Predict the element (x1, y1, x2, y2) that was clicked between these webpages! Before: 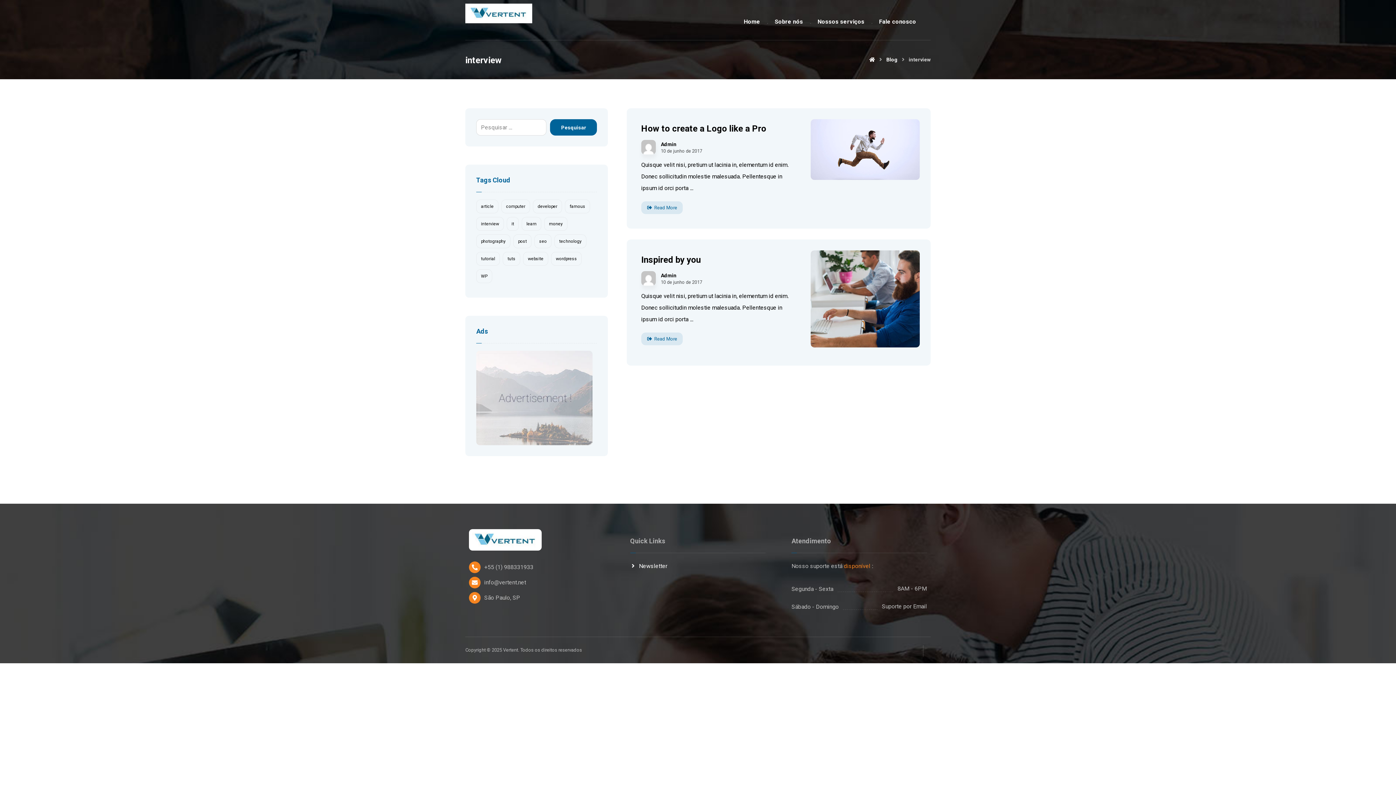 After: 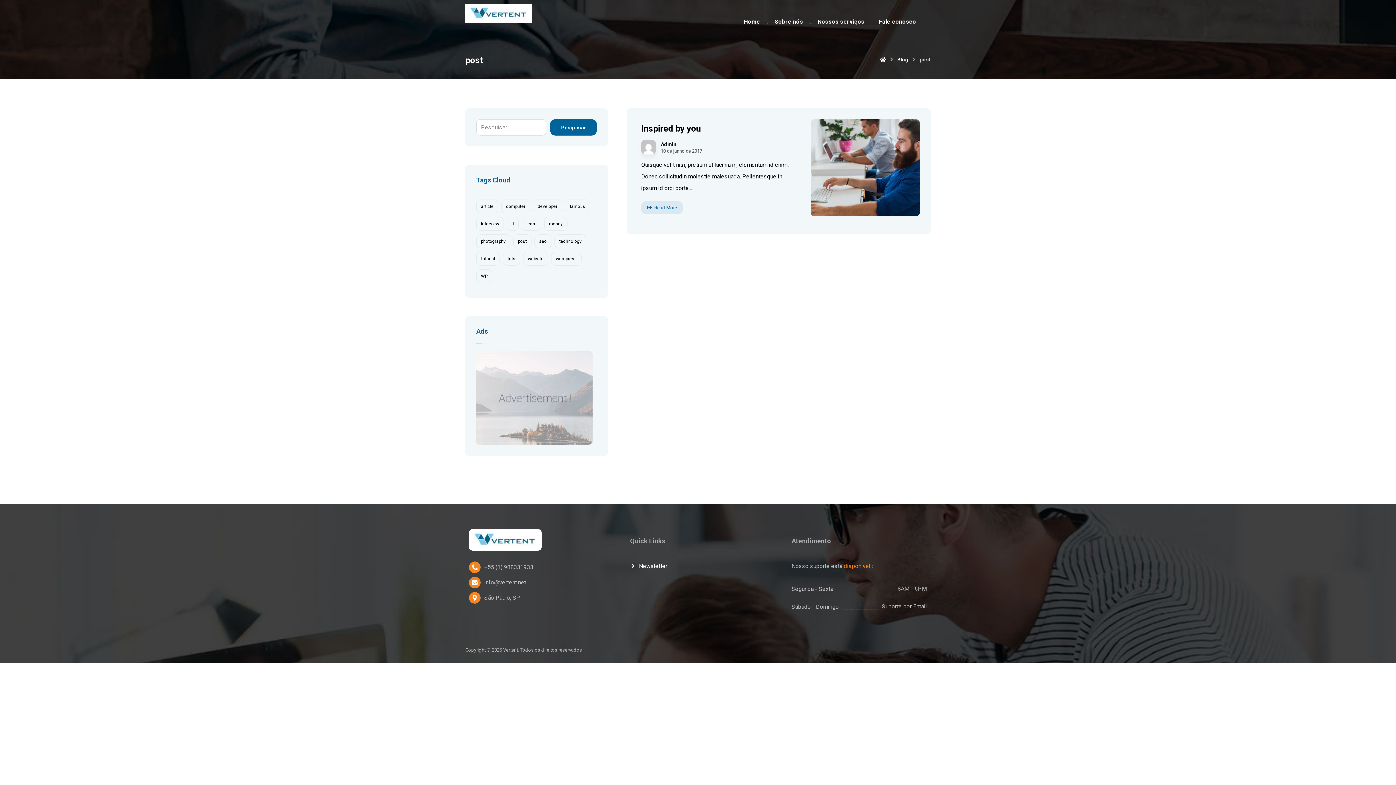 Action: label: post (1 item) bbox: (513, 234, 531, 248)